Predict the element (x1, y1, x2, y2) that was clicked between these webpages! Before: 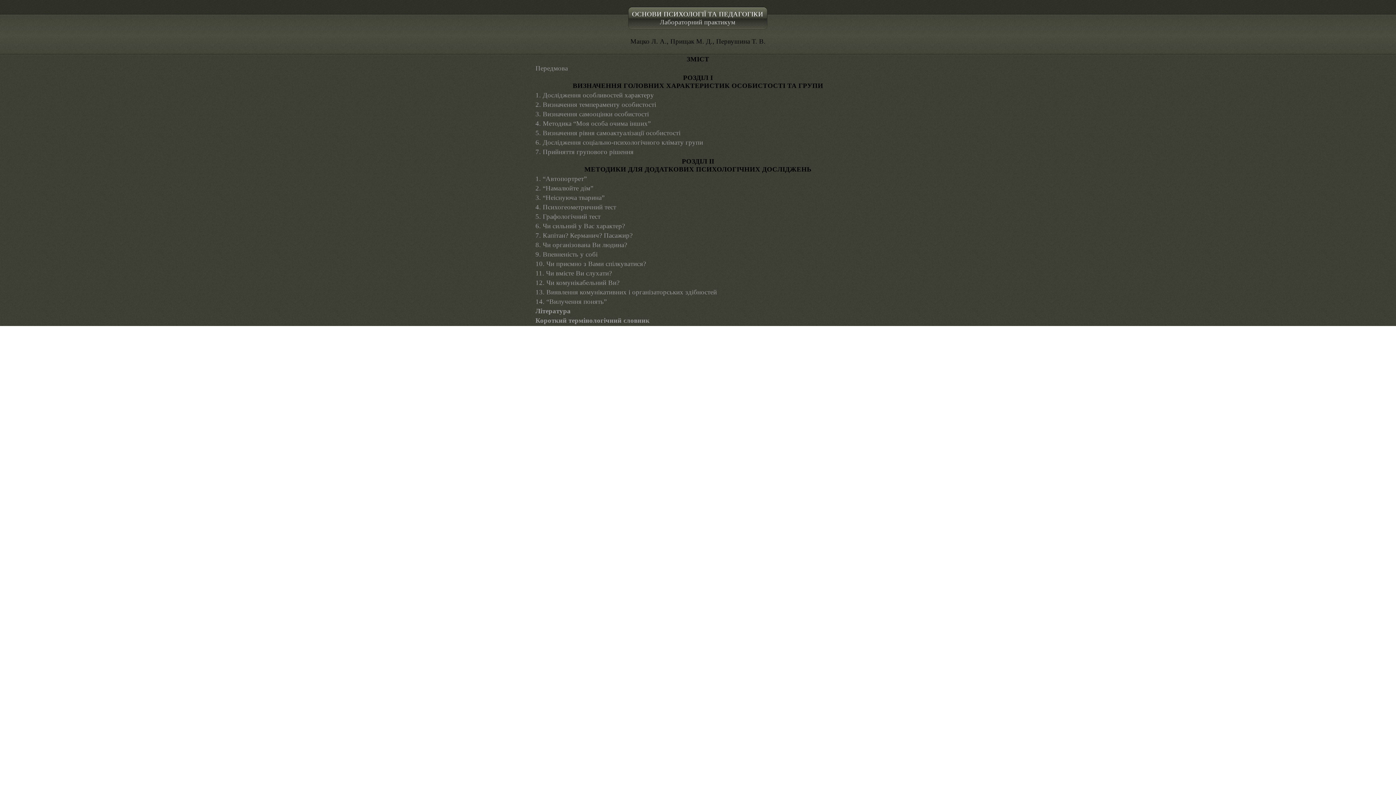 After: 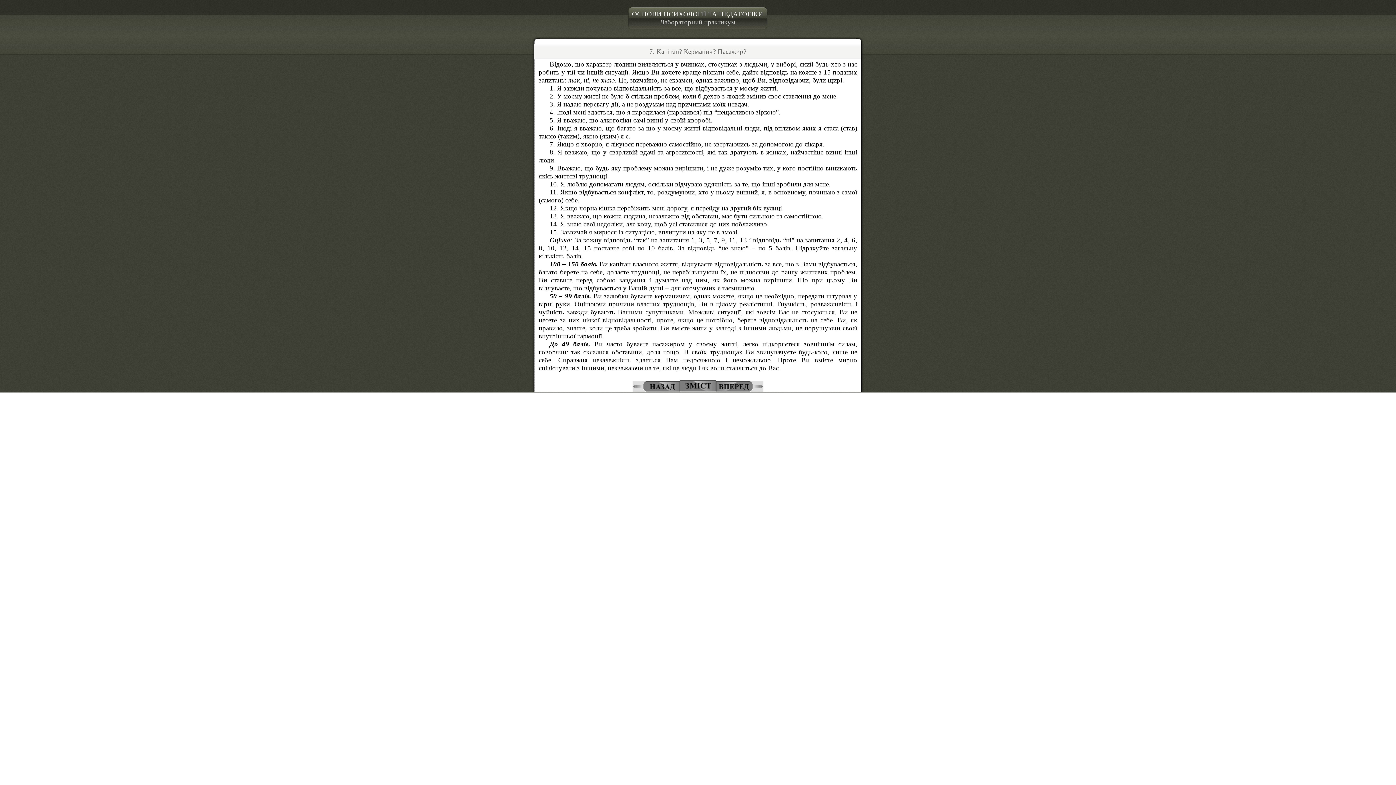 Action: bbox: (535, 231, 860, 239) label: 7. Капітан? Керманич? Пасажир?